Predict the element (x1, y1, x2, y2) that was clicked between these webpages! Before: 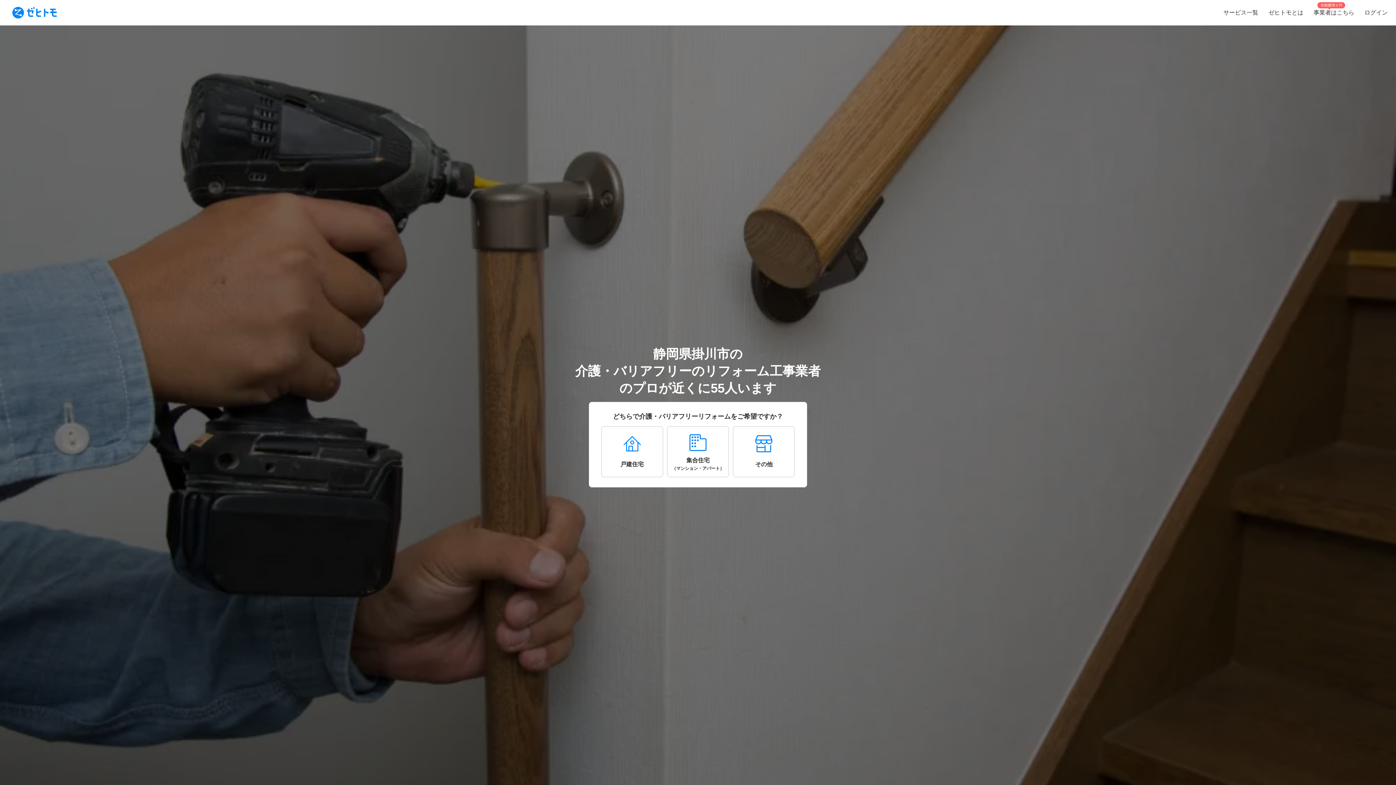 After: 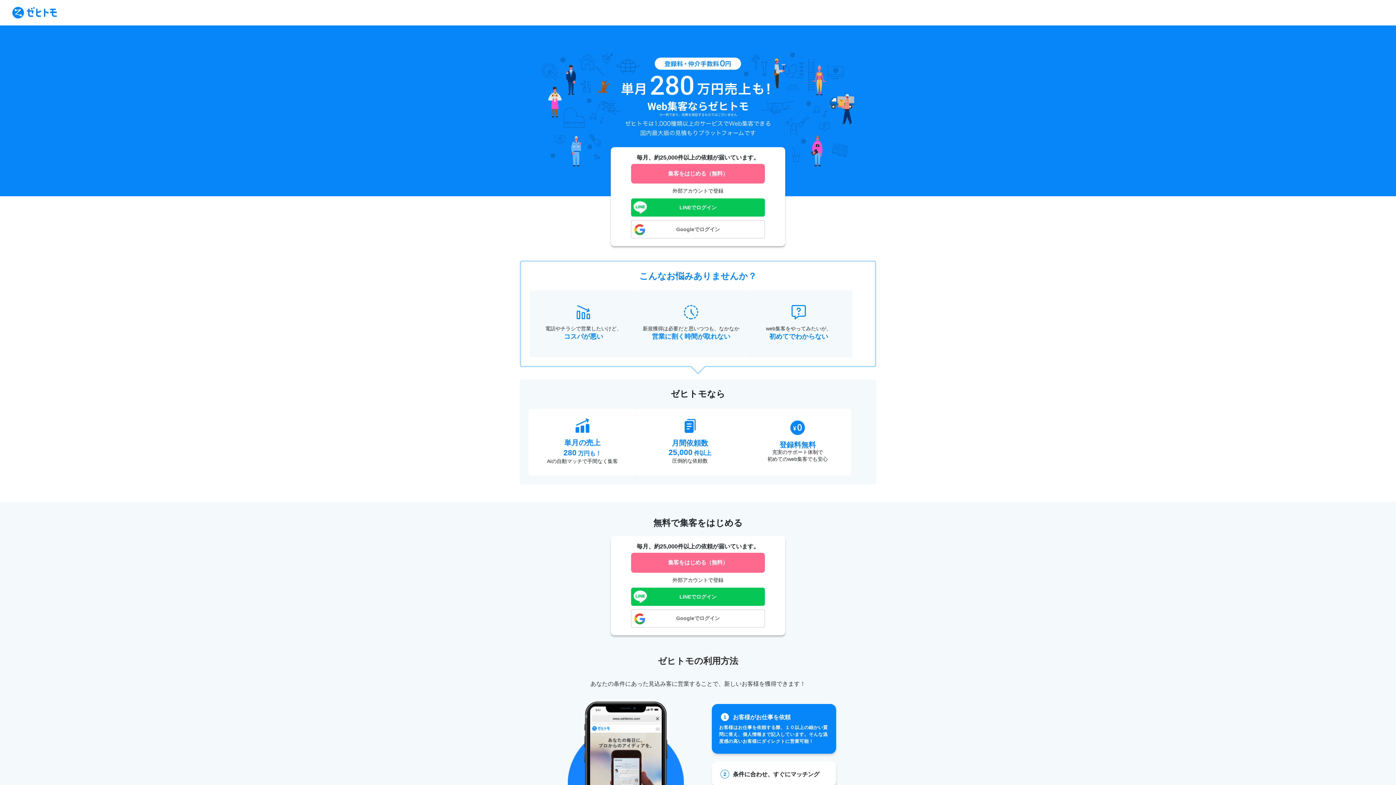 Action: bbox: (1308, 0, 1359, 25) label: 事業者はこちら
初期費用０円